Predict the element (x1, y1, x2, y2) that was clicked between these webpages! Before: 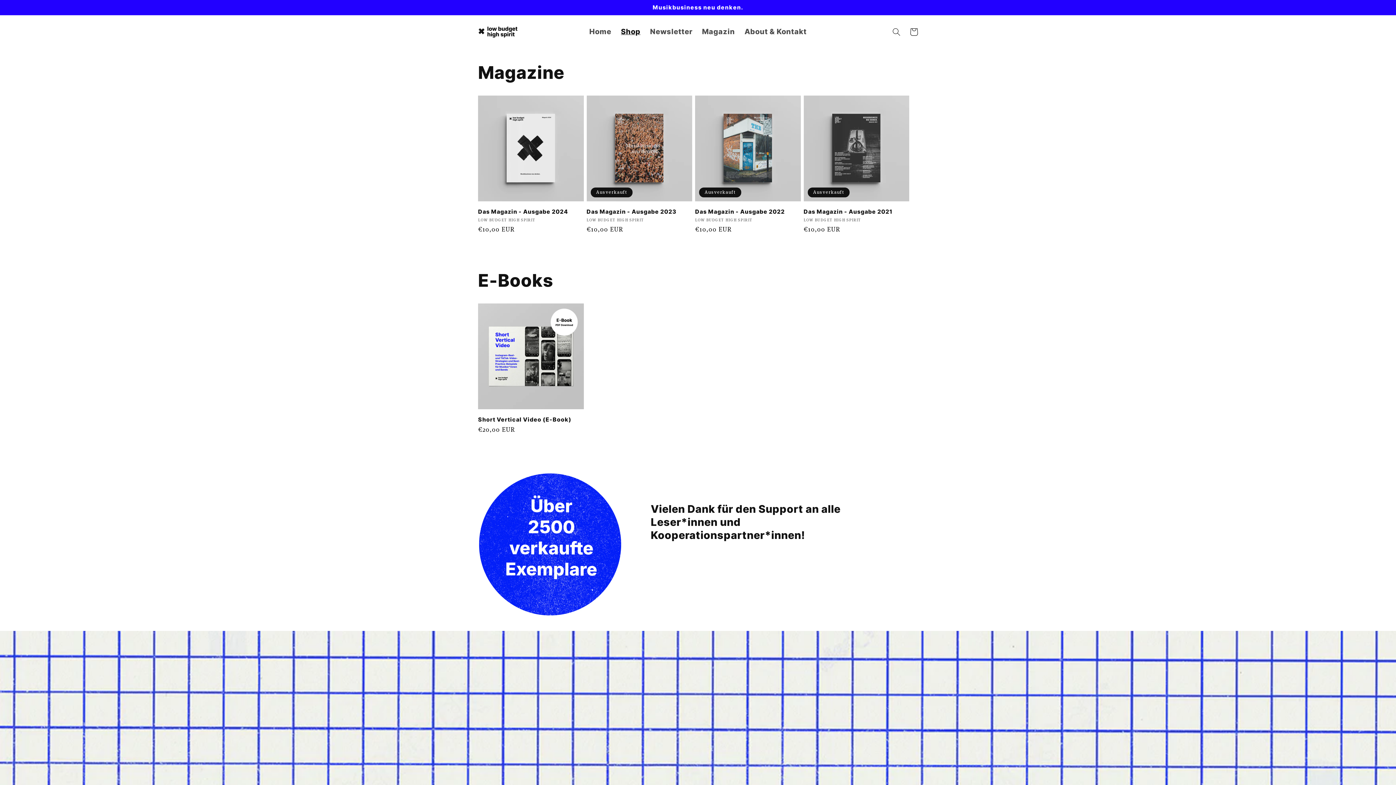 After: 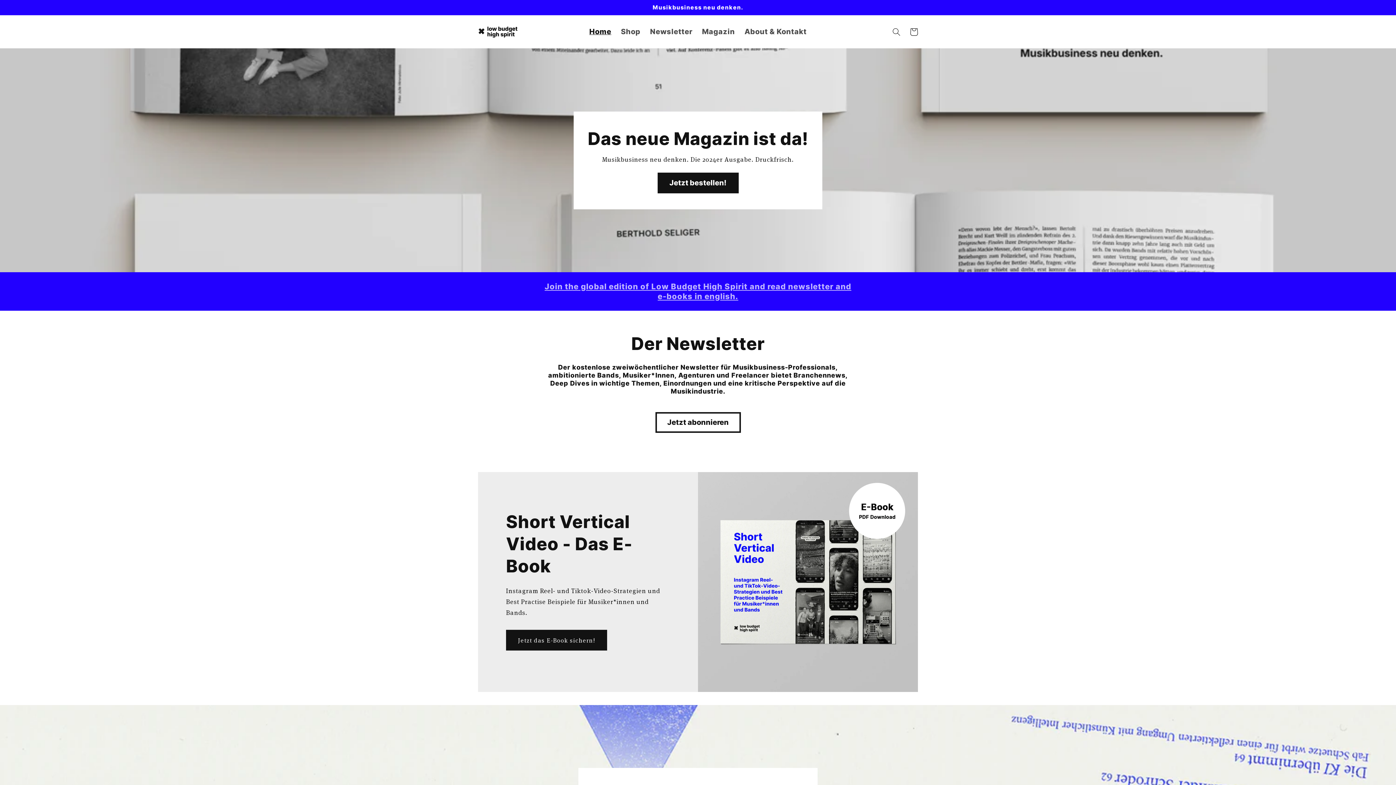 Action: bbox: (475, 22, 521, 41)